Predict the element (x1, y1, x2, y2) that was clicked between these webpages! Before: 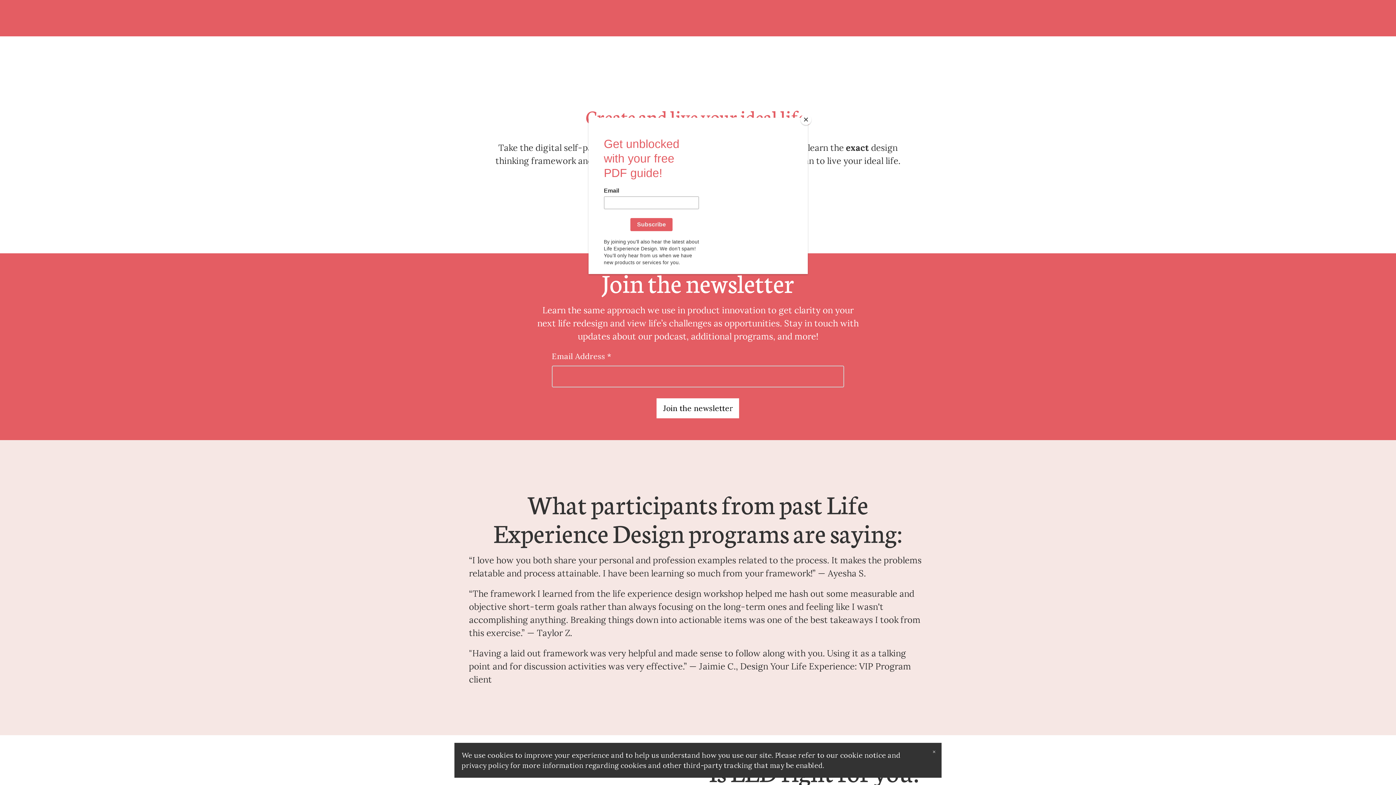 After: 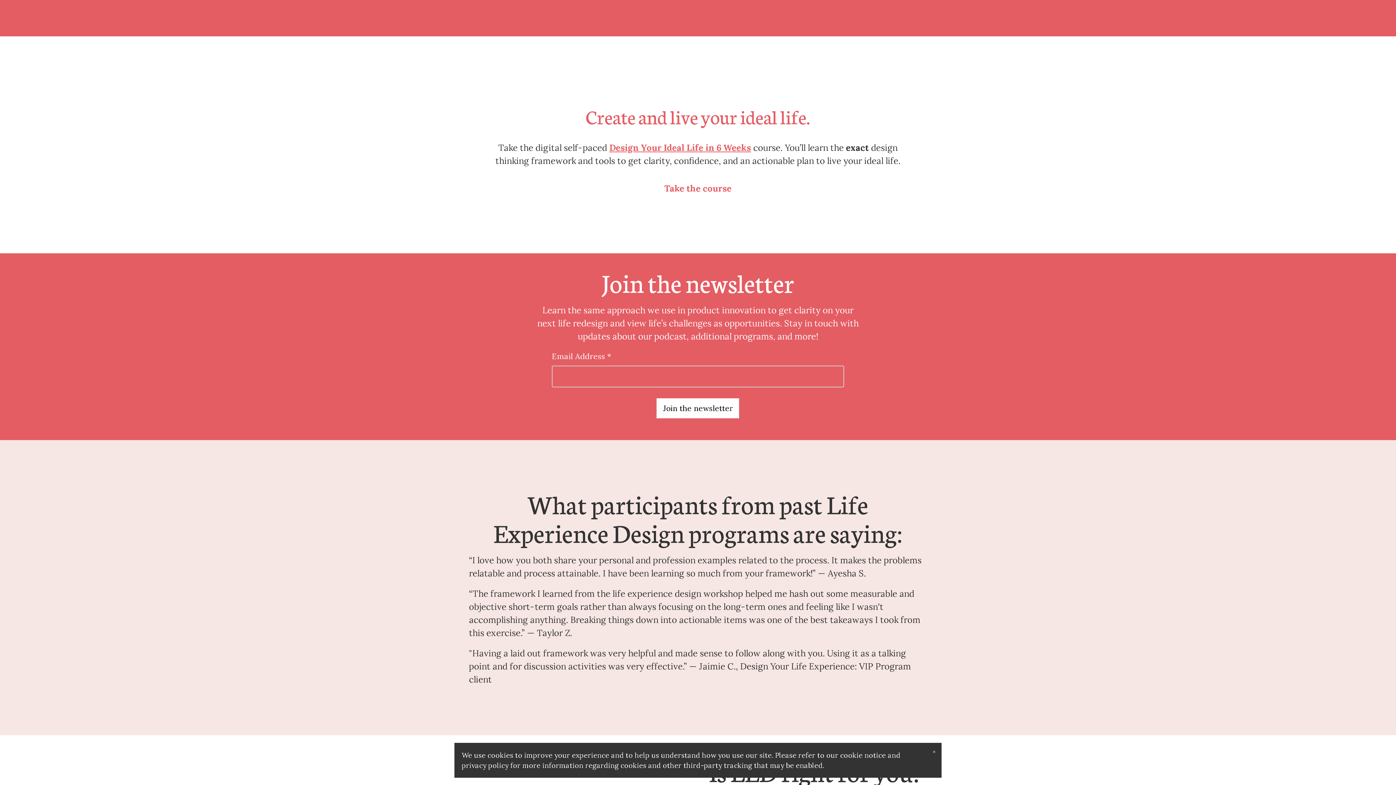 Action: label: Close bbox: (800, 114, 811, 125)